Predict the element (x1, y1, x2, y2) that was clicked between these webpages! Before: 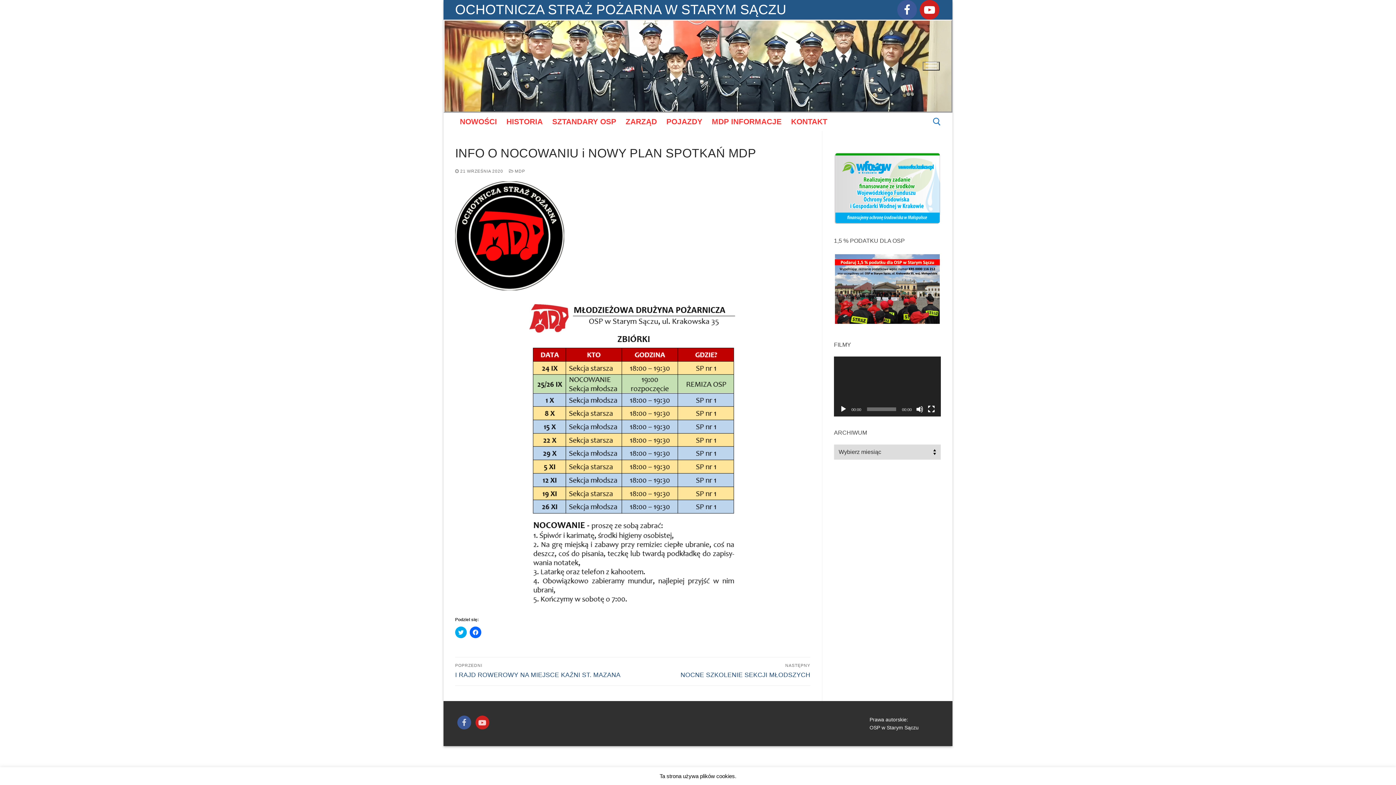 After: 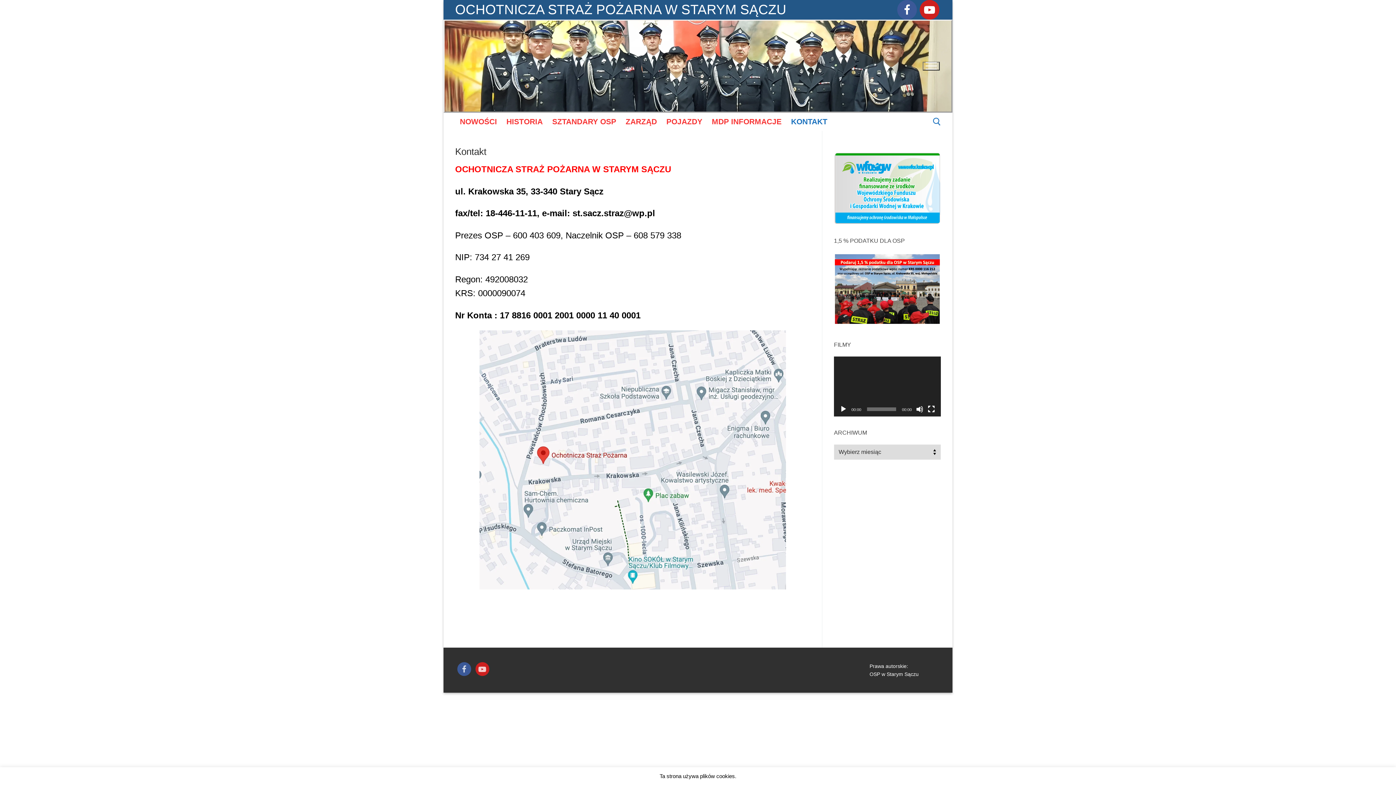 Action: label: KONTAKT bbox: (786, 115, 832, 128)